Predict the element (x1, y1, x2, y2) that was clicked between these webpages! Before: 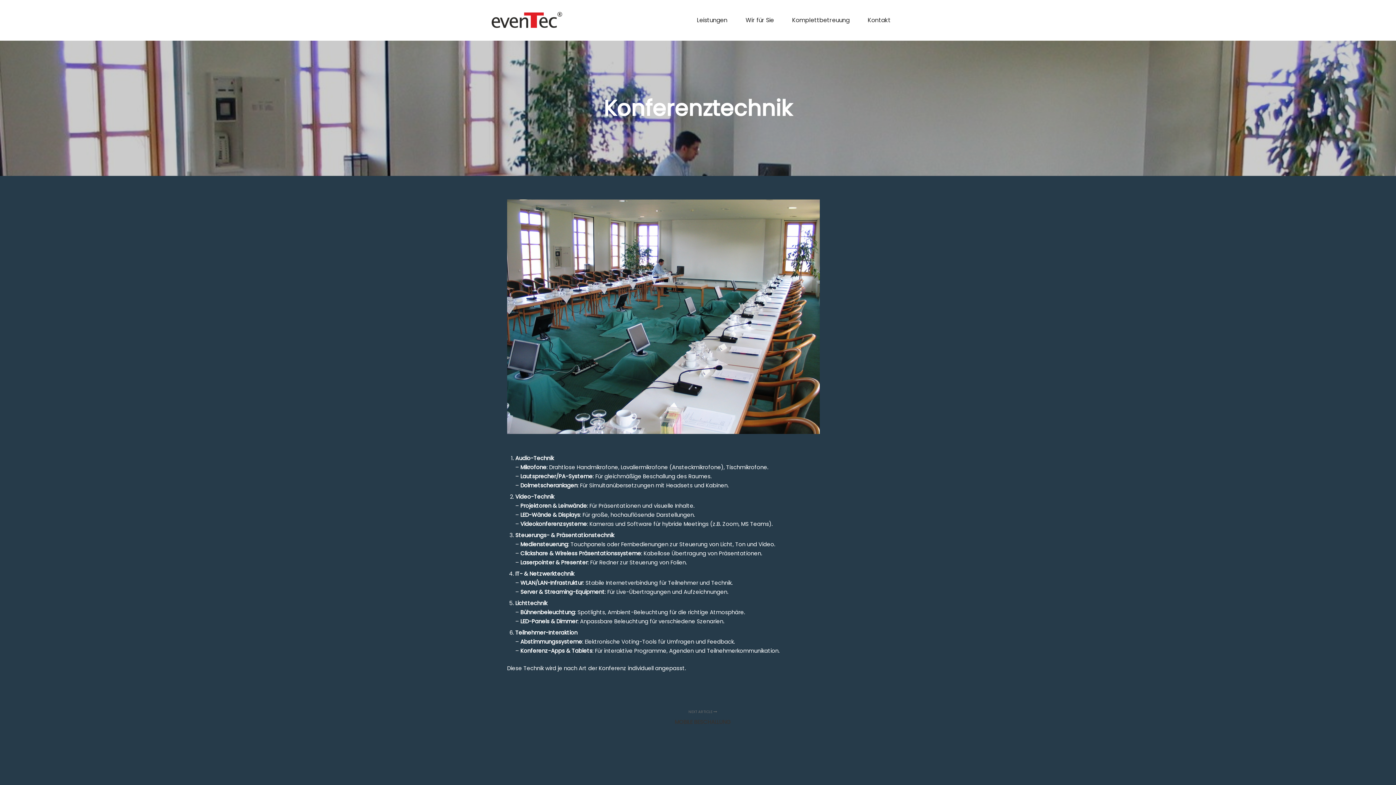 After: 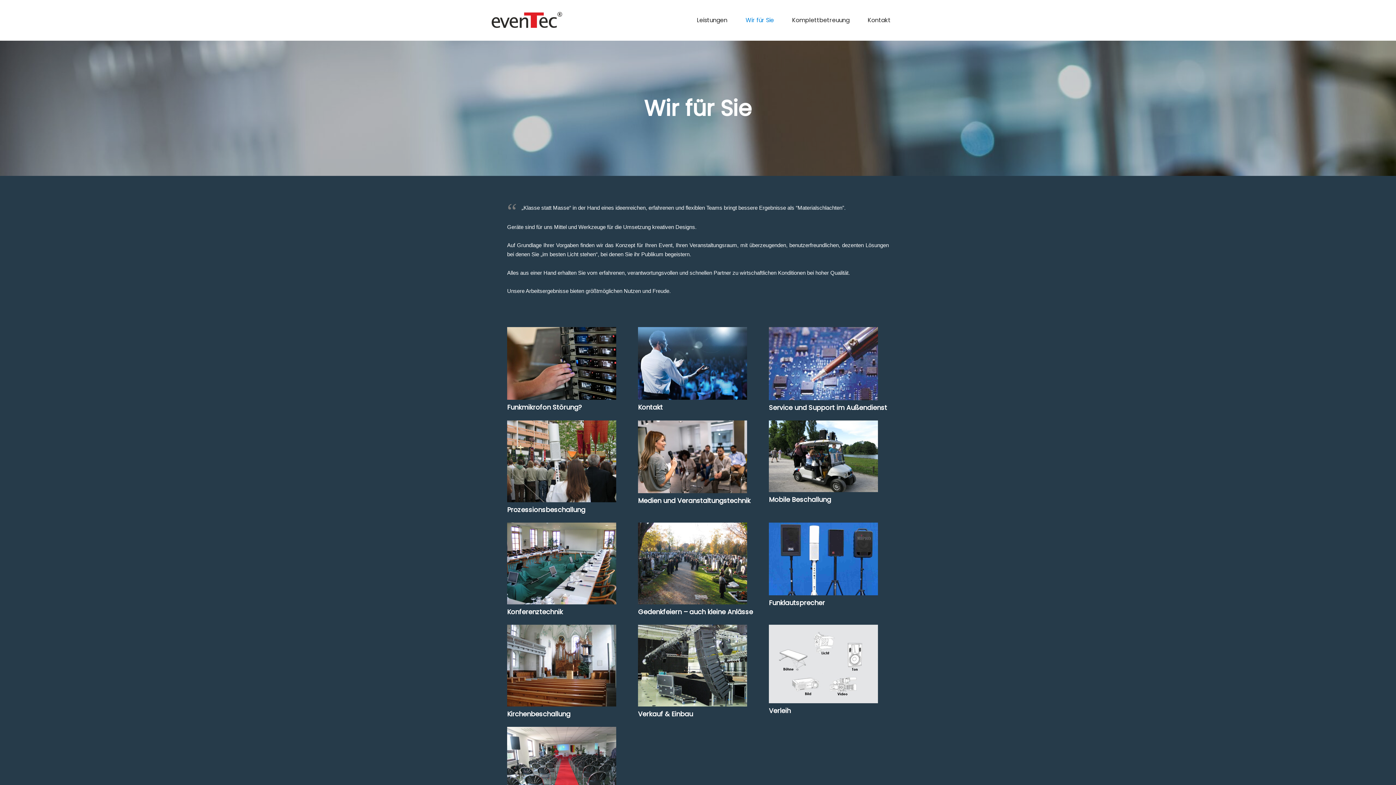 Action: bbox: (736, 0, 783, 40) label: Wir für Sie